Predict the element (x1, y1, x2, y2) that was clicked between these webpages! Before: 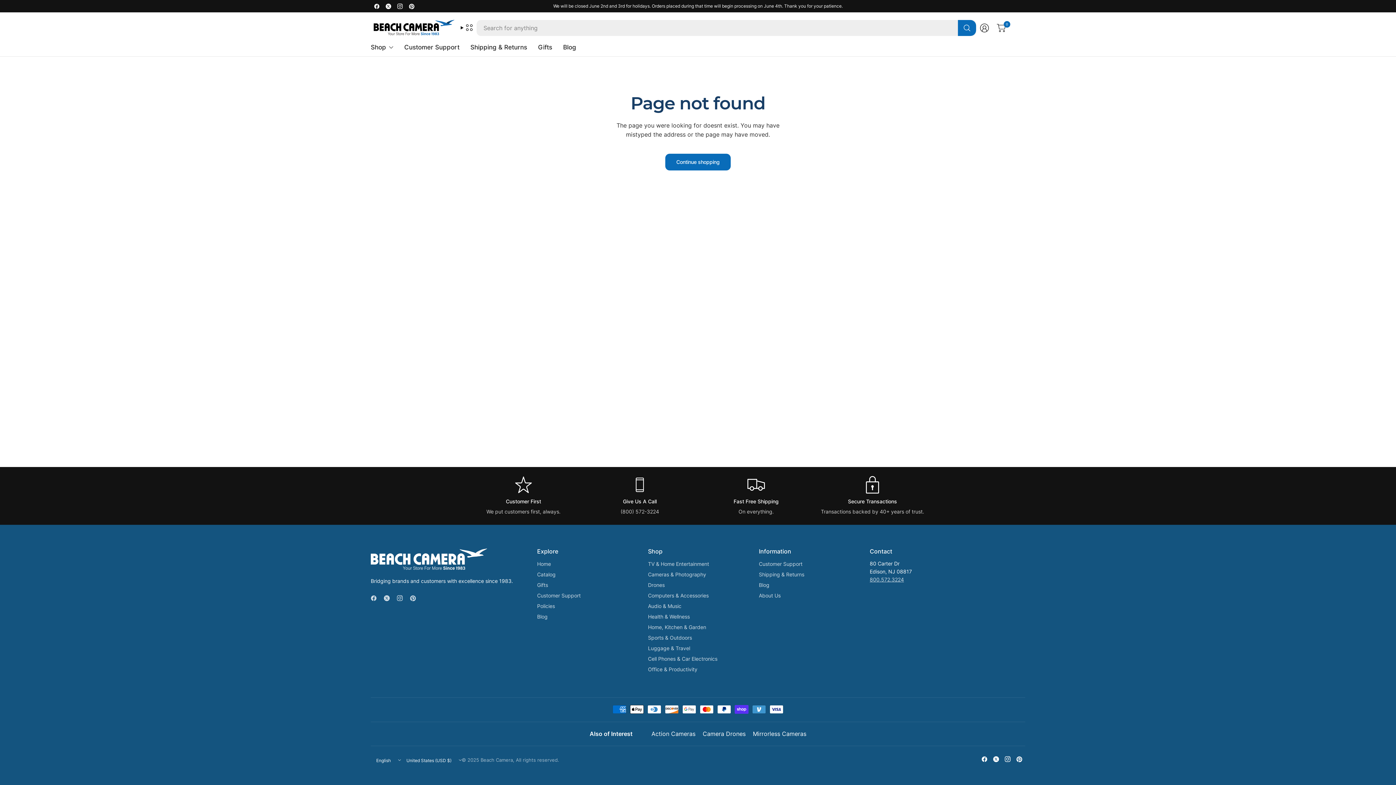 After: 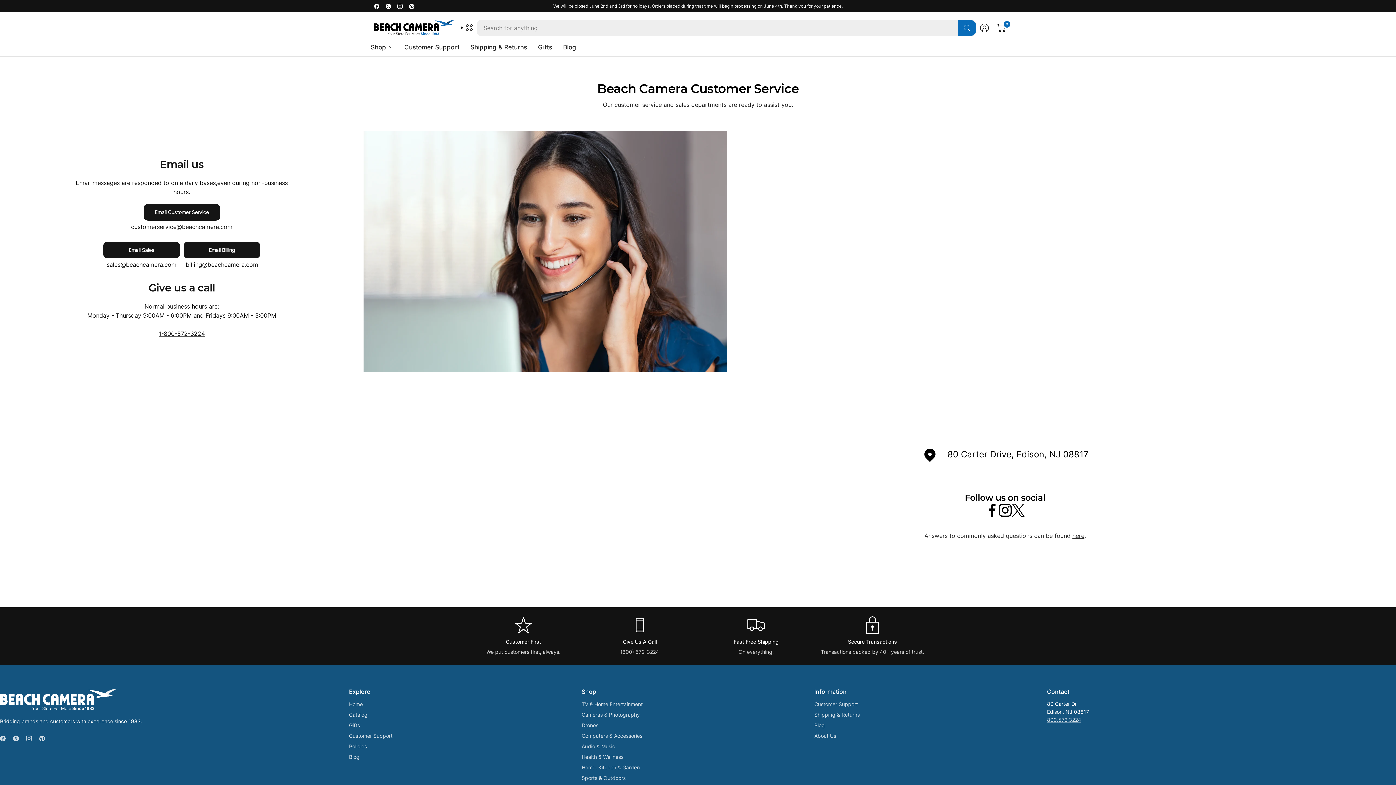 Action: label: Customer Support bbox: (759, 560, 859, 568)